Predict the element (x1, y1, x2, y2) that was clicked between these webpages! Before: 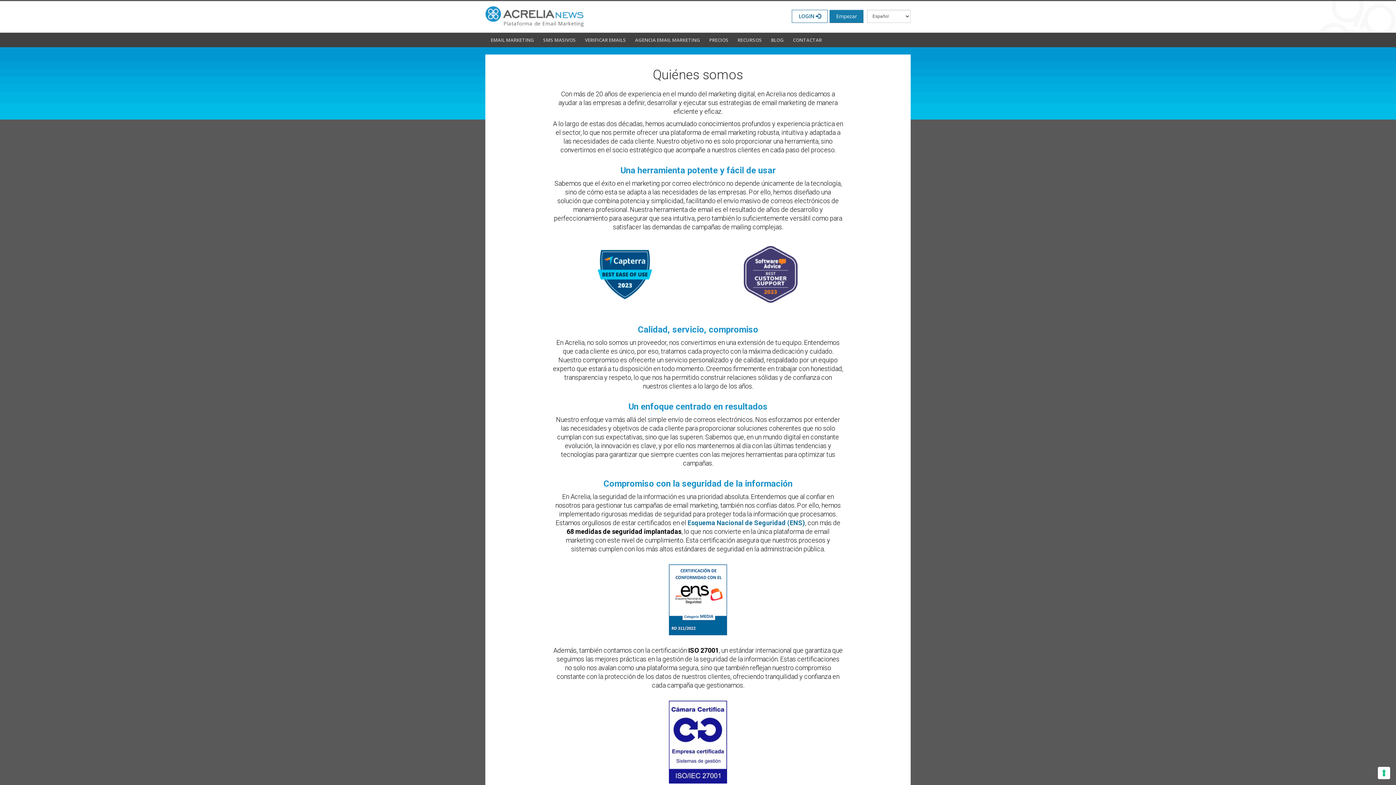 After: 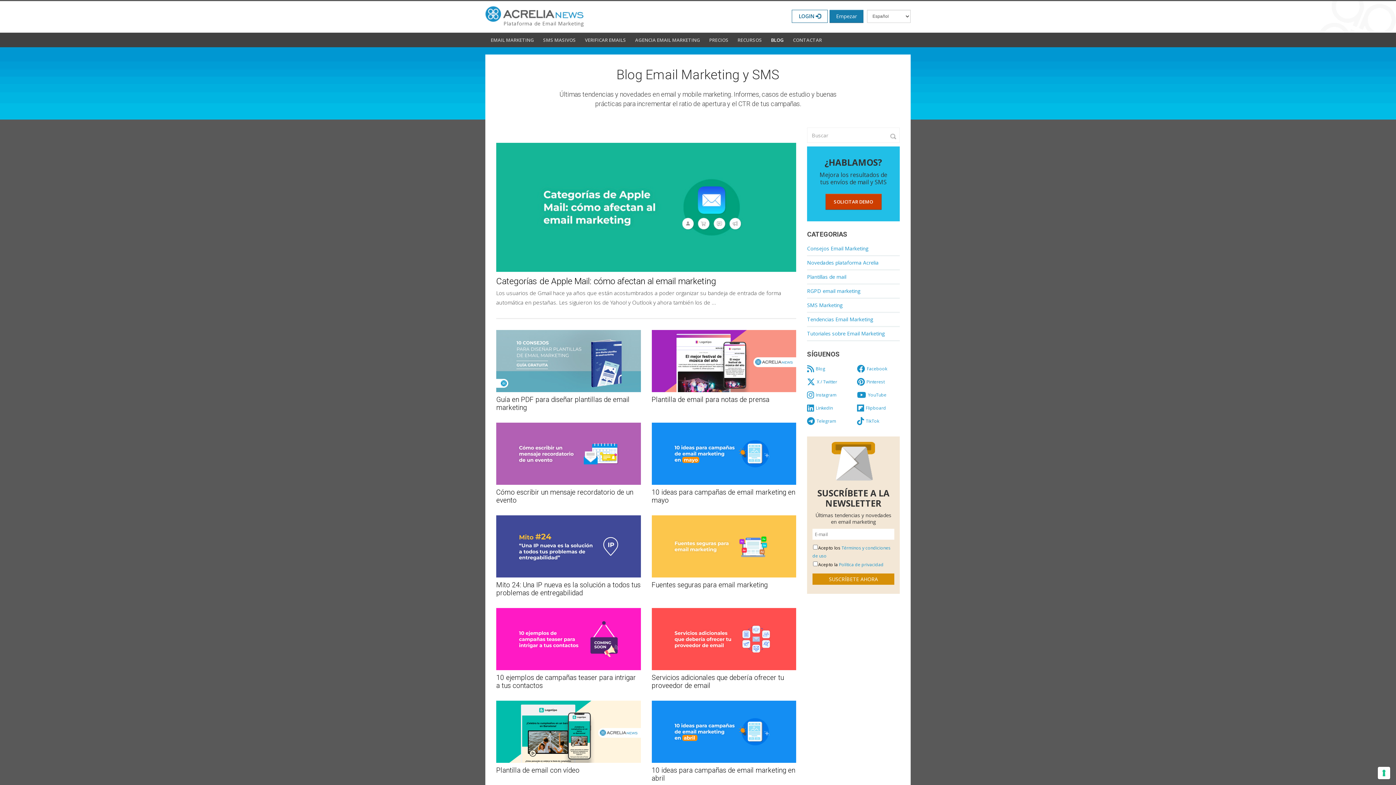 Action: label: BLOG bbox: (771, 32, 793, 43)